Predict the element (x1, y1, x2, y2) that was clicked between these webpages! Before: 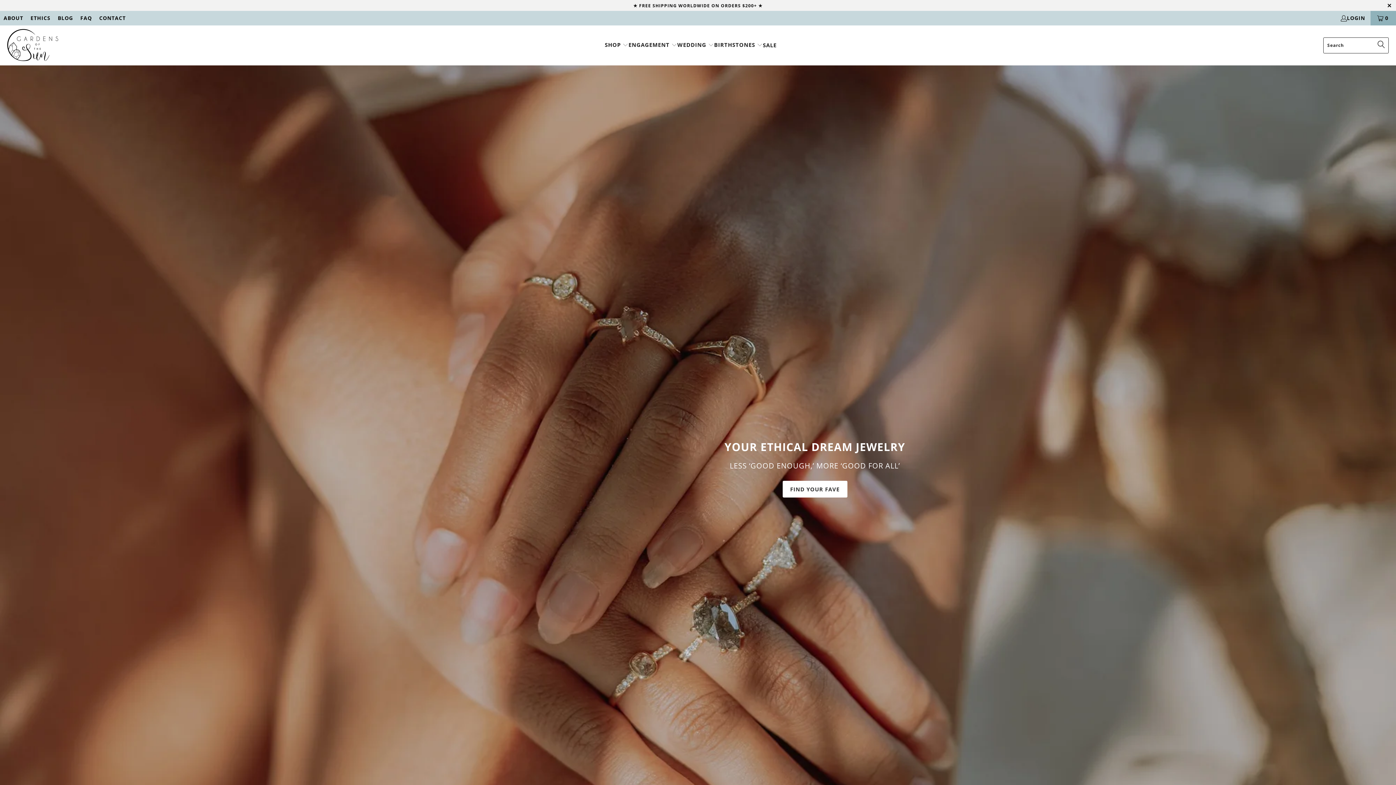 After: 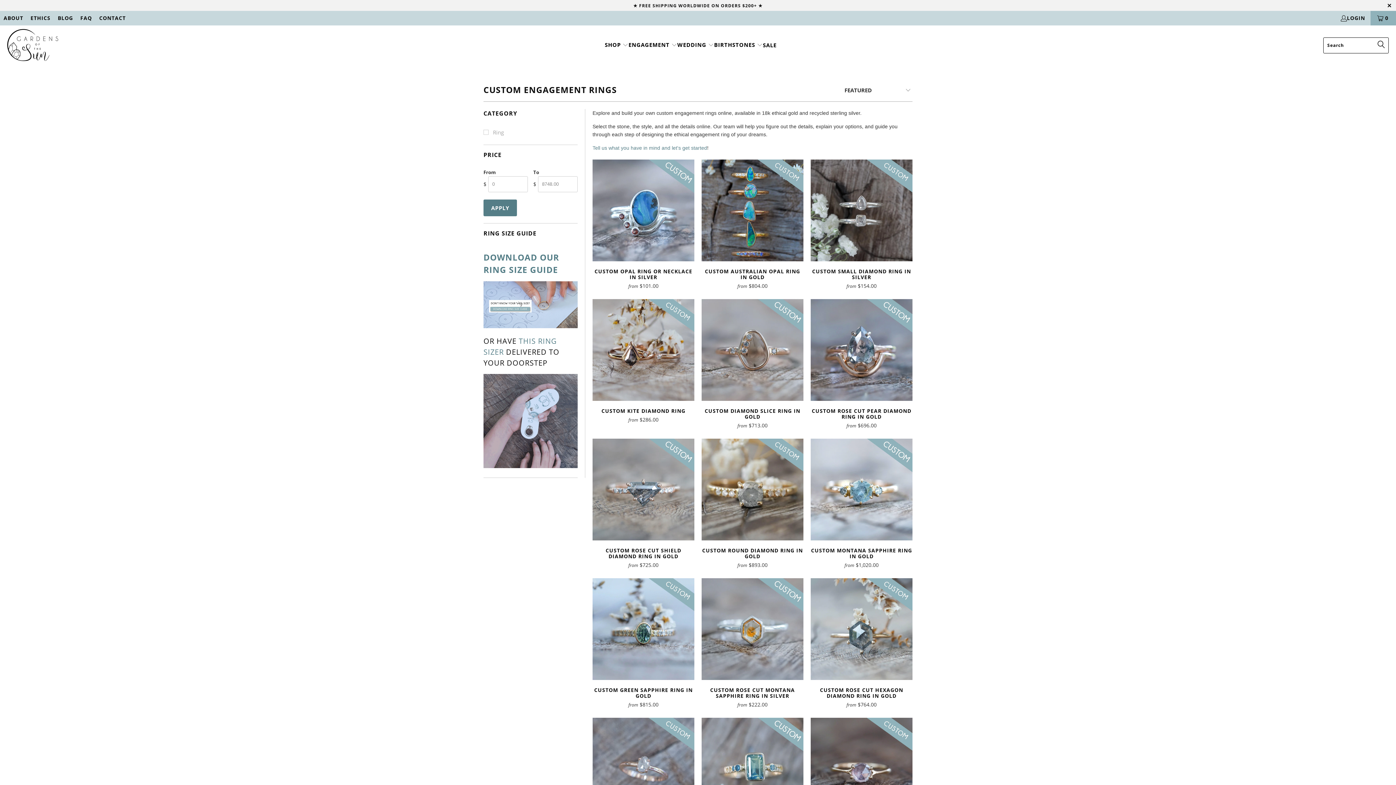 Action: bbox: (628, 36, 677, 54) label: ENGAGEMENT 